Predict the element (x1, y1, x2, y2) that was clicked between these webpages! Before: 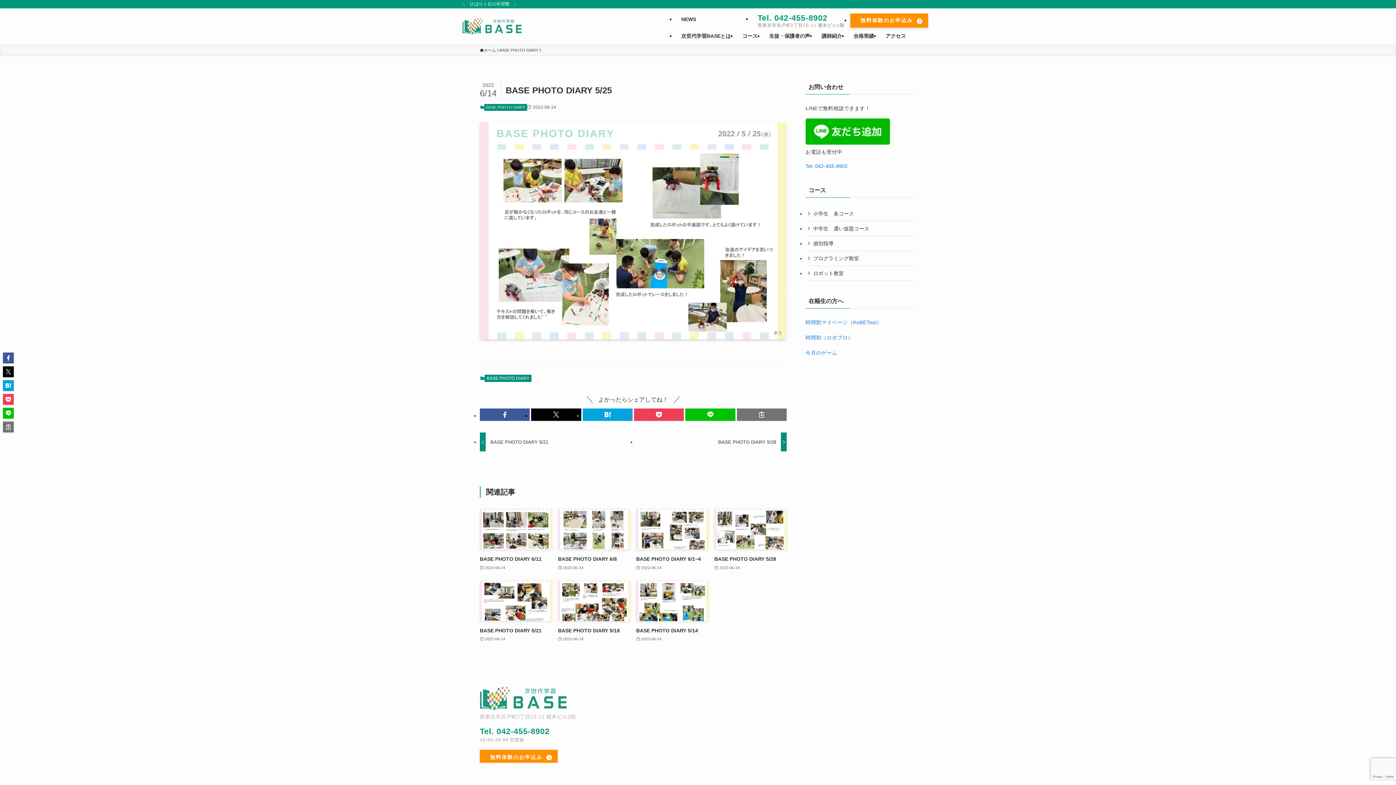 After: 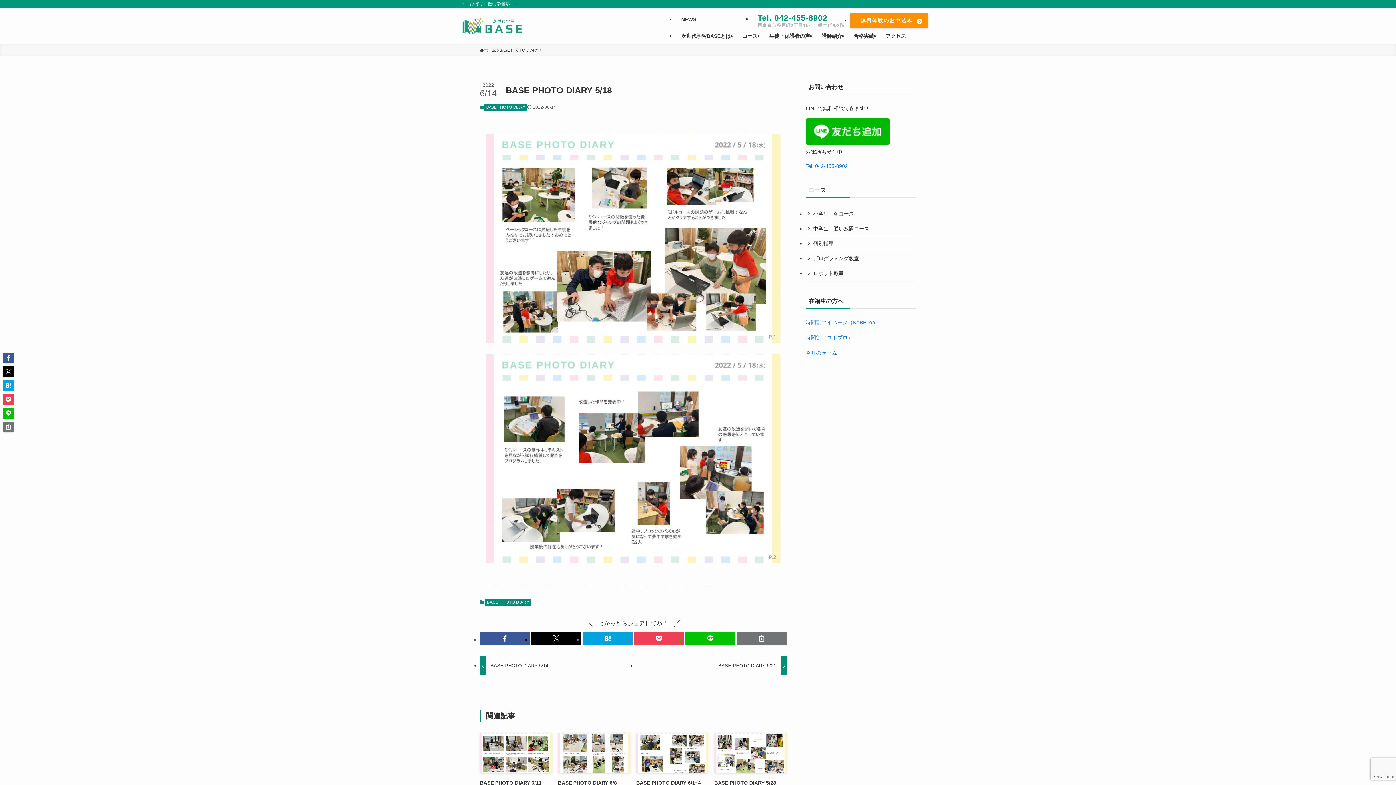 Action: bbox: (558, 580, 630, 643) label: BASE PHOTO DIARY 5/18
2022-06-14